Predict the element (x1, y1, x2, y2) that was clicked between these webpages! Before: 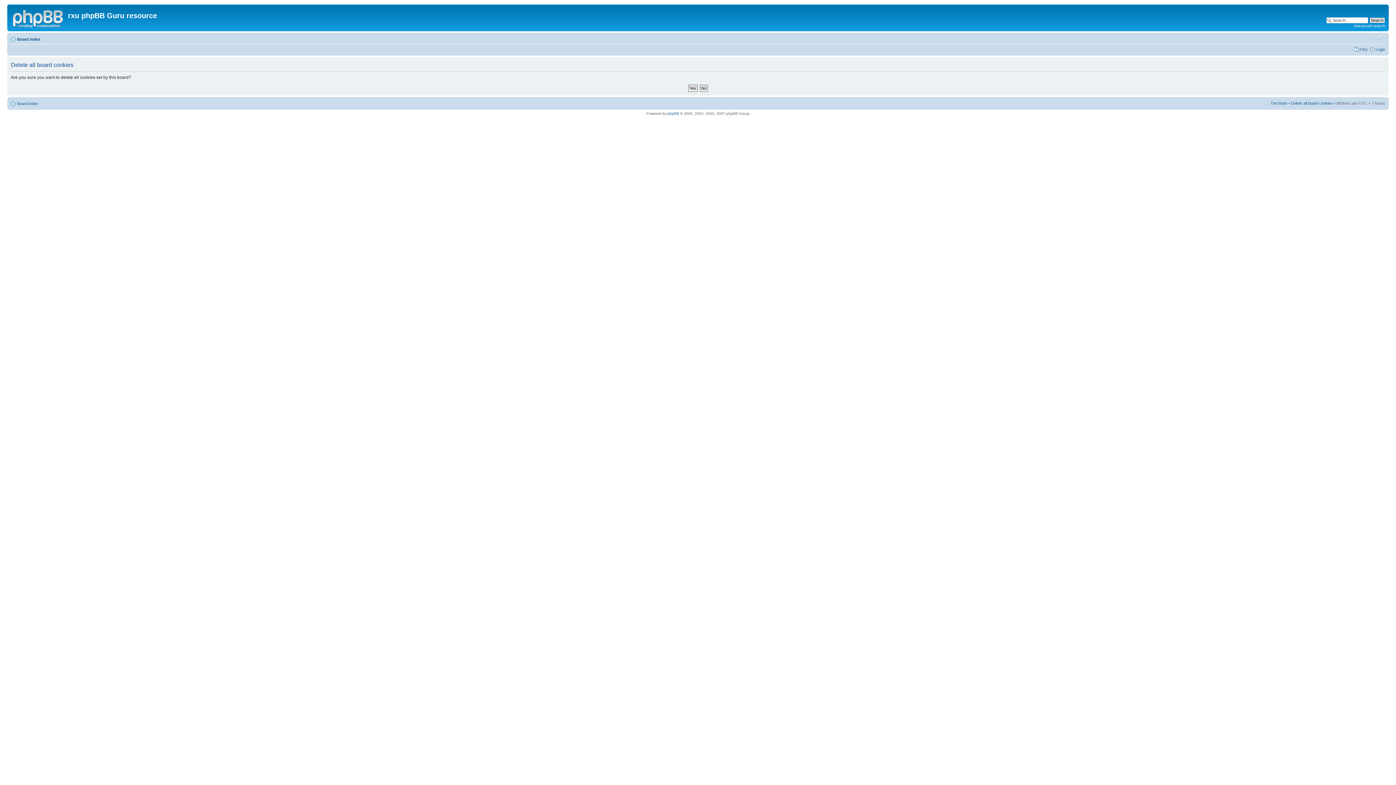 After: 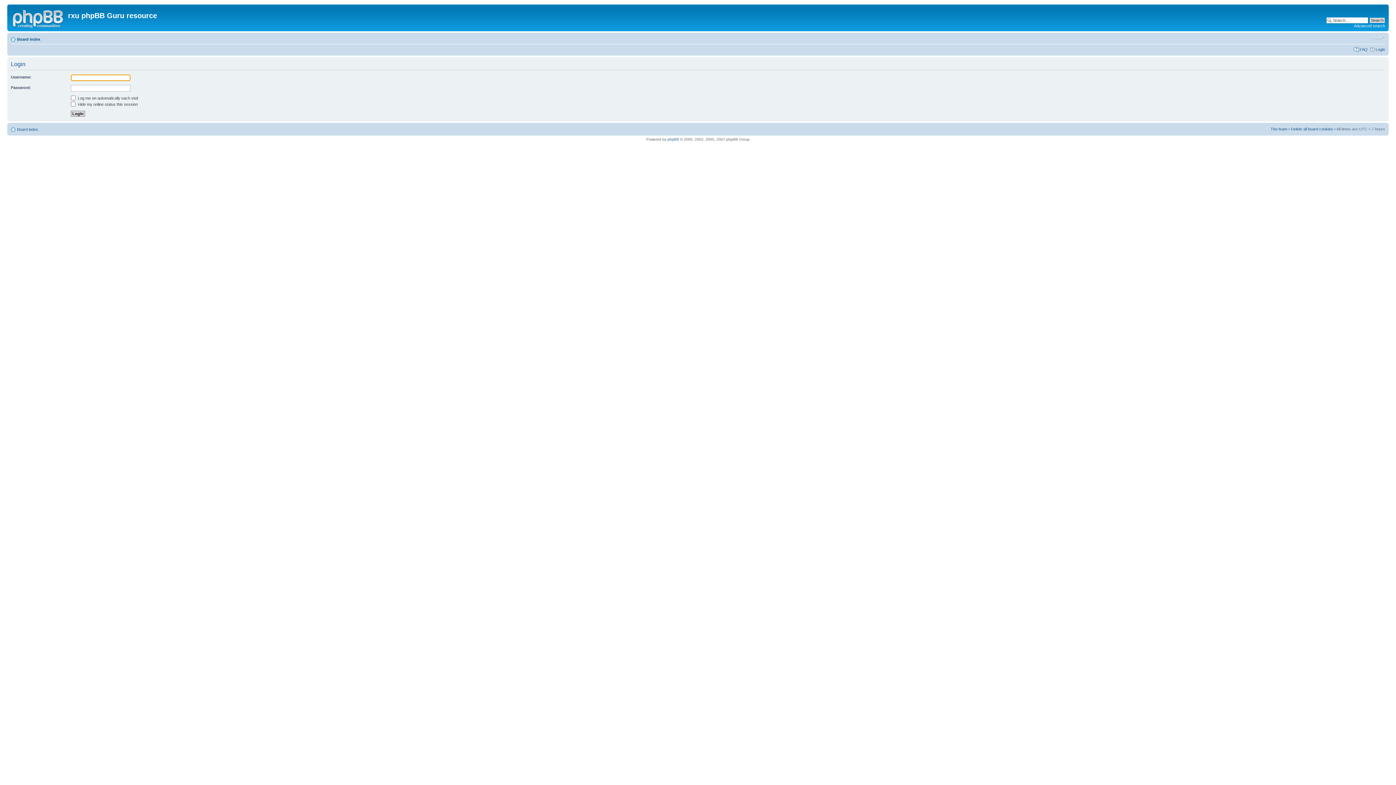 Action: label: Login bbox: (1376, 47, 1385, 51)